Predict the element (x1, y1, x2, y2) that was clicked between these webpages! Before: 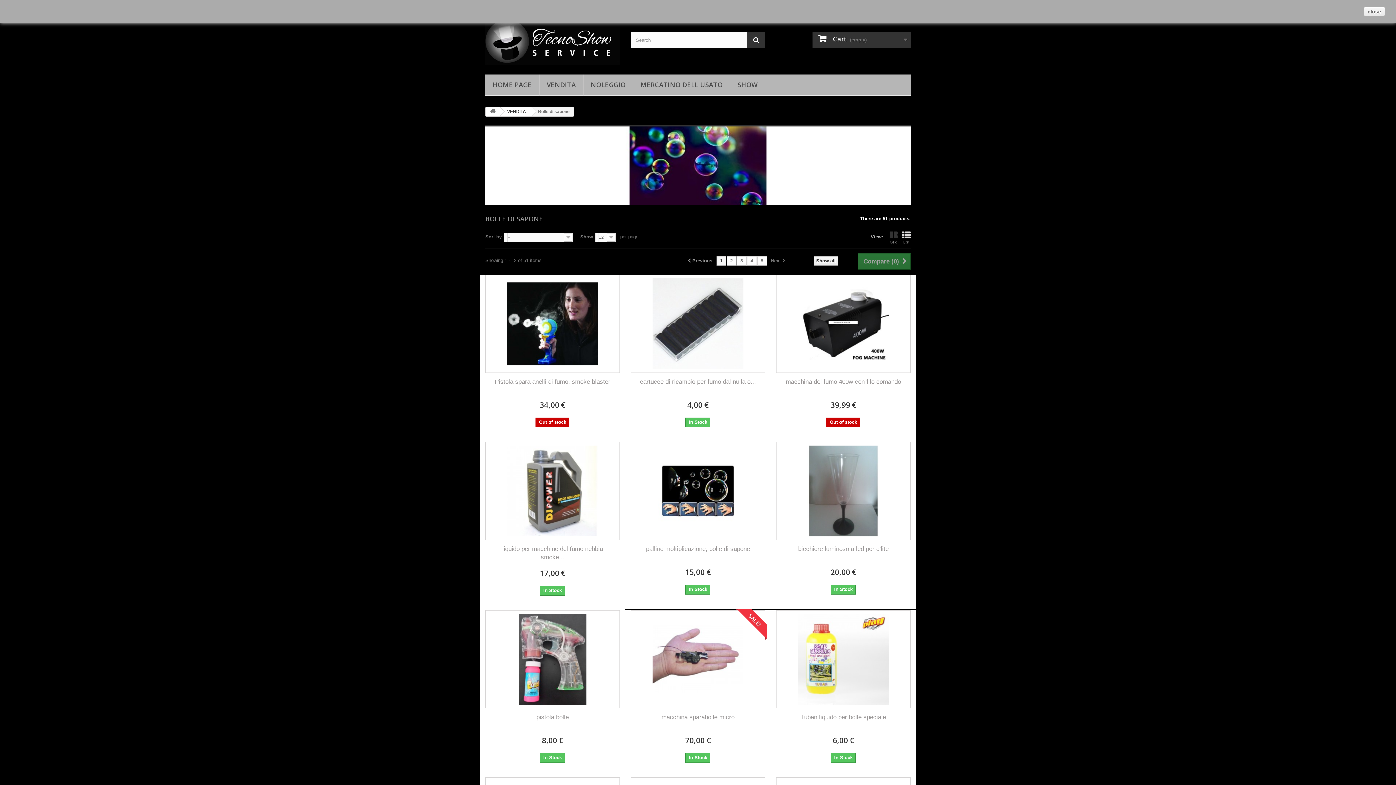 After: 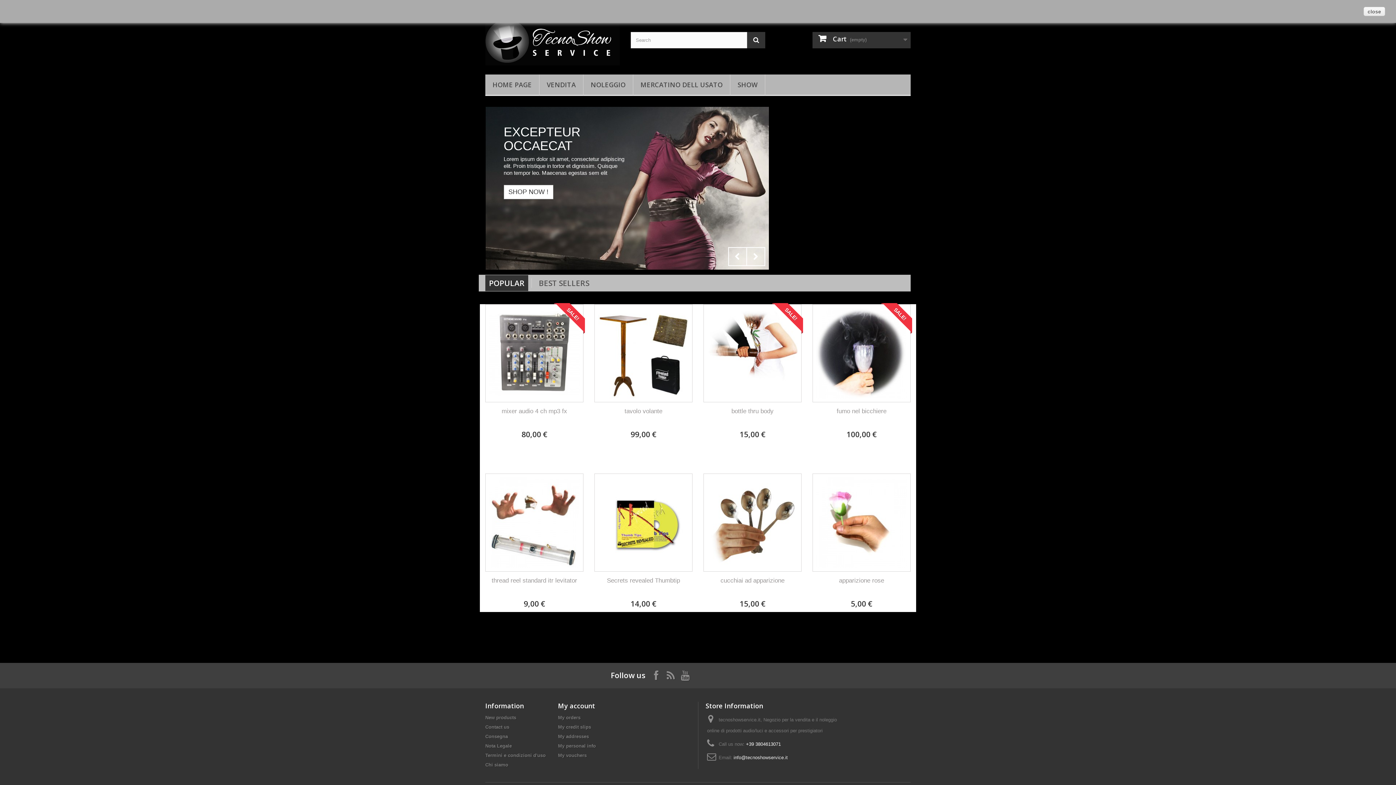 Action: bbox: (486, 107, 500, 116)